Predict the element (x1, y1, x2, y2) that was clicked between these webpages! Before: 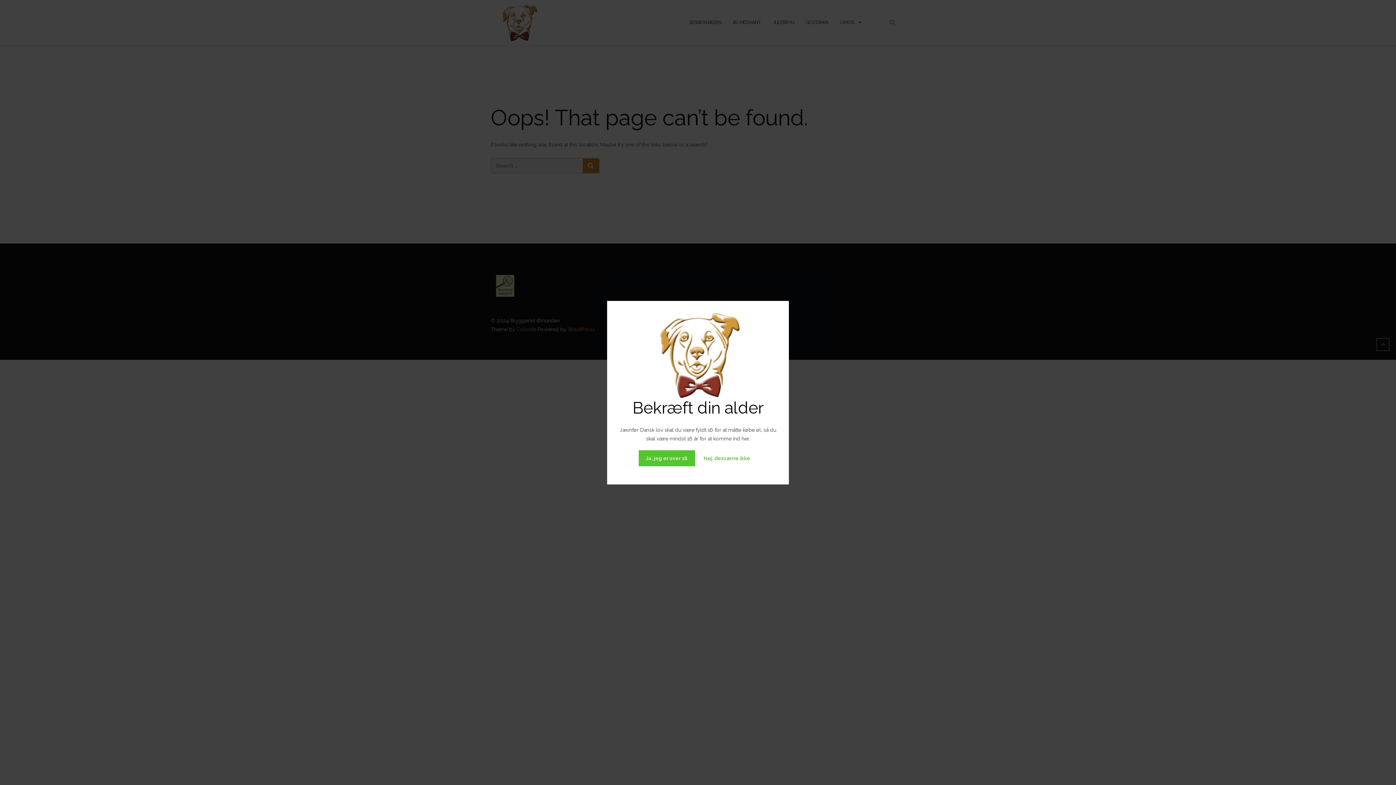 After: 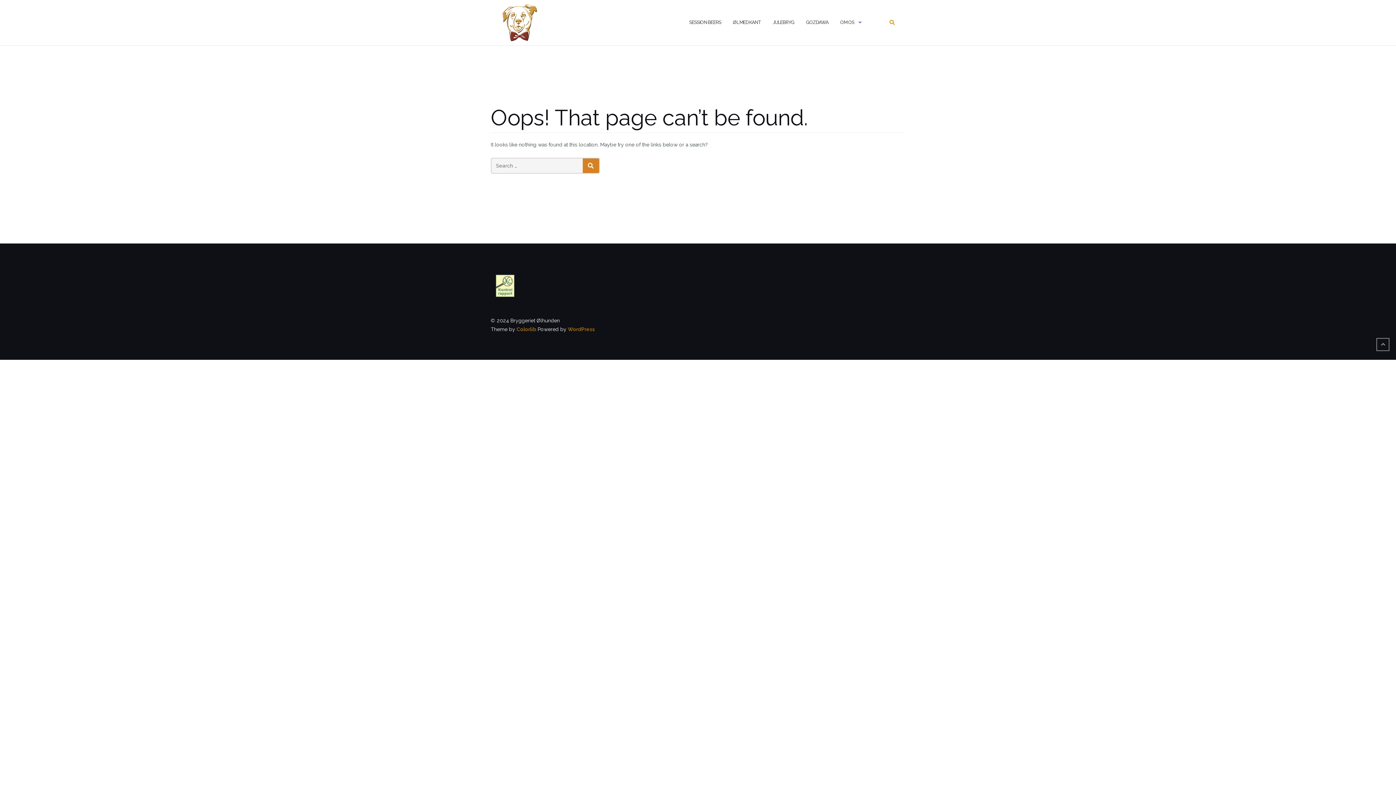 Action: label: Ja, jeg er over 16 bbox: (638, 450, 695, 466)